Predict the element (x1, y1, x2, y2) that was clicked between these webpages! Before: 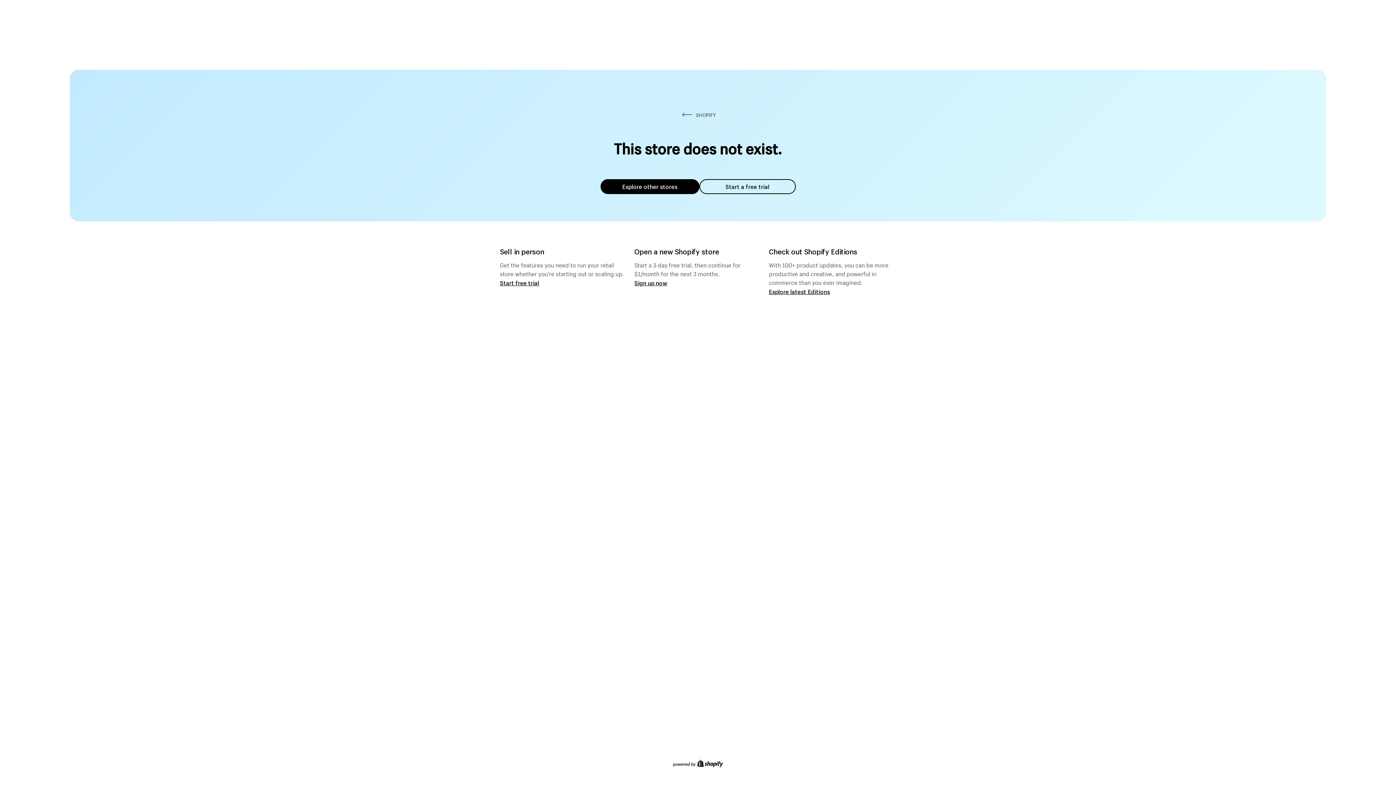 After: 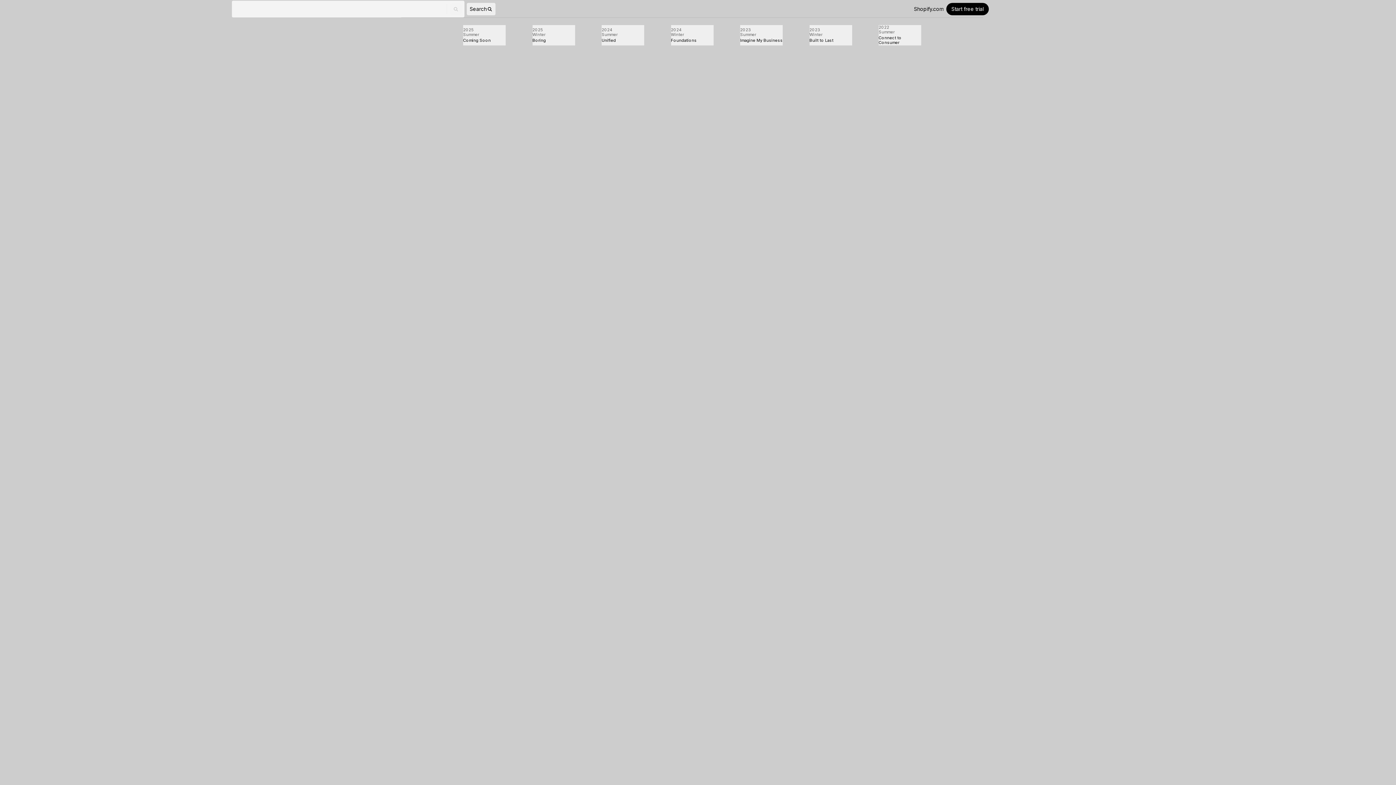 Action: bbox: (769, 287, 830, 295) label: Explore latest Editions